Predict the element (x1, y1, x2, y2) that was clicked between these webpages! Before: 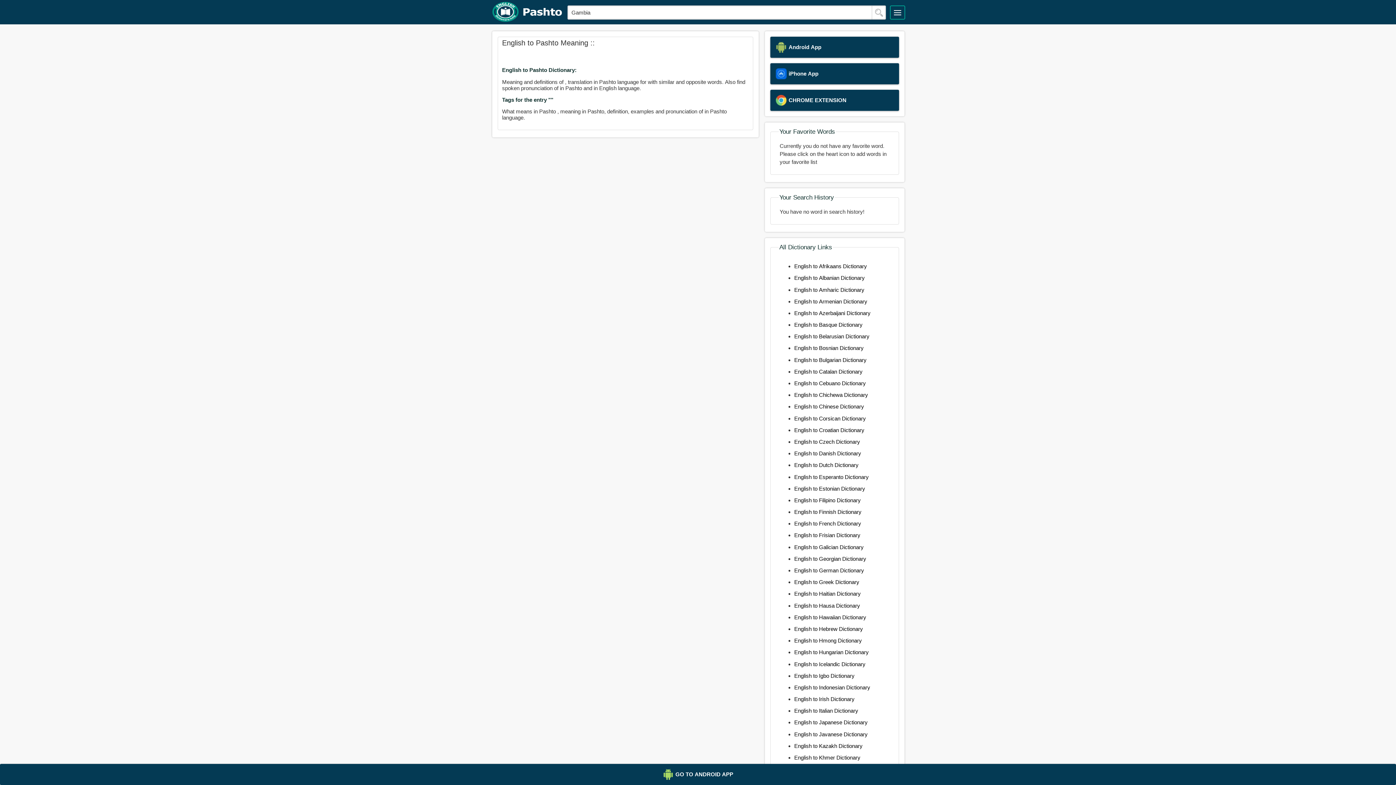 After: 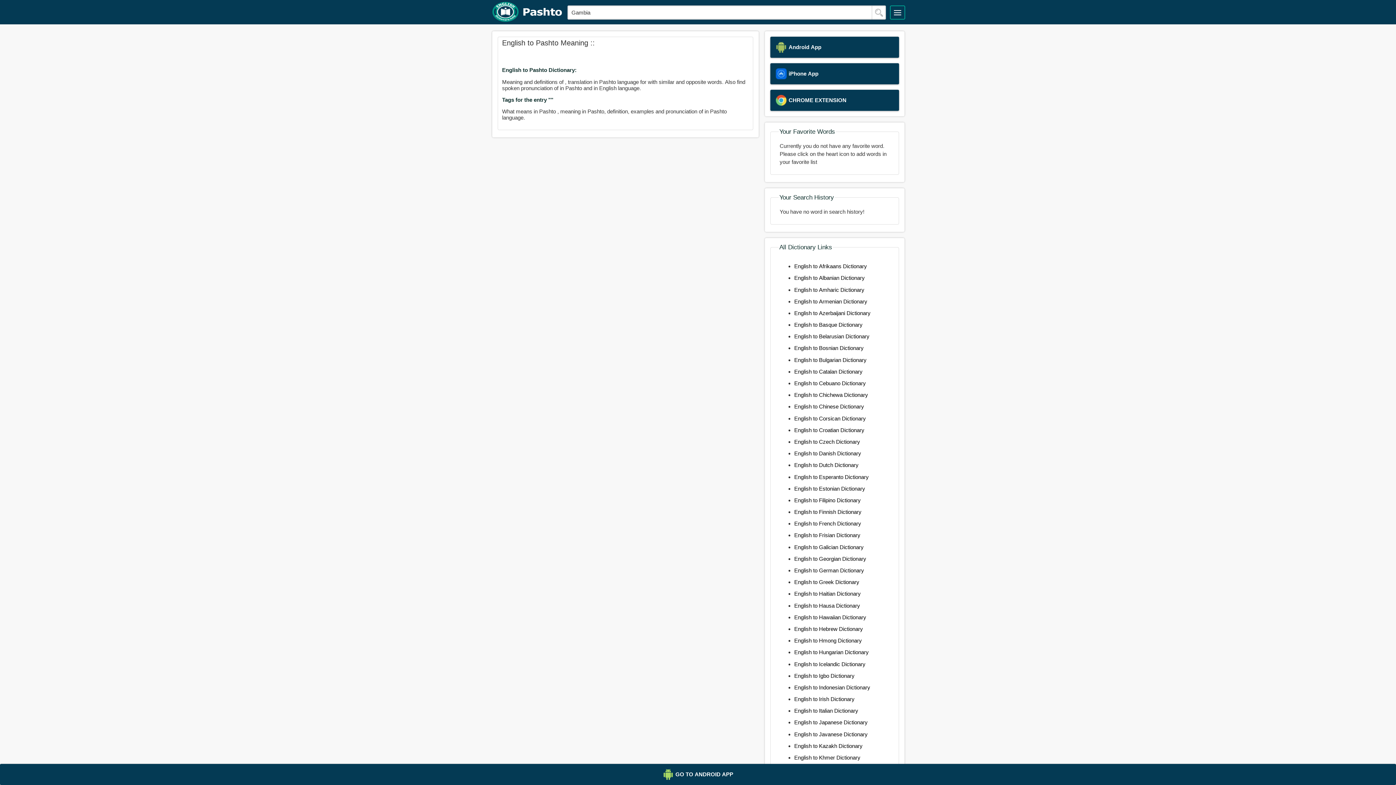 Action: label: English to Finnish Dictionary bbox: (794, 509, 861, 515)